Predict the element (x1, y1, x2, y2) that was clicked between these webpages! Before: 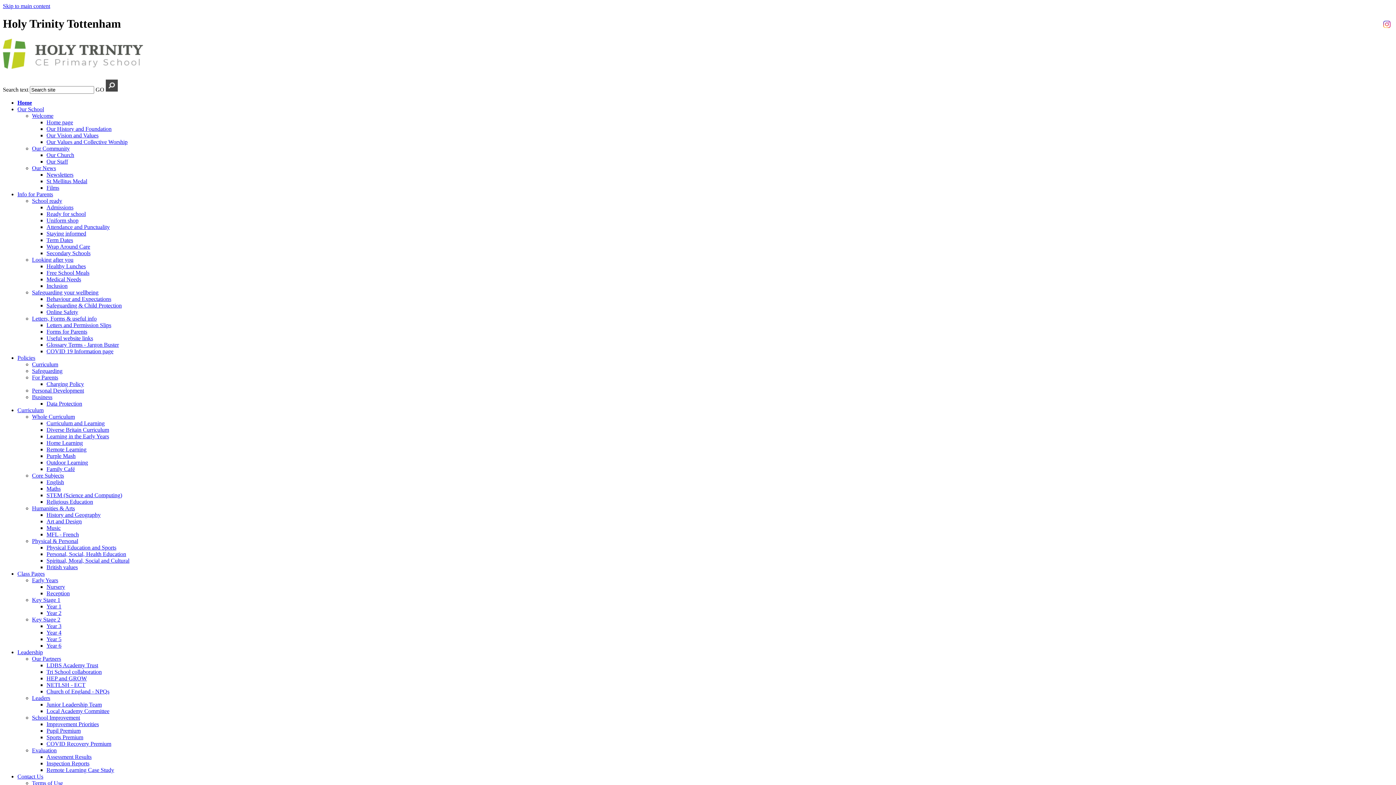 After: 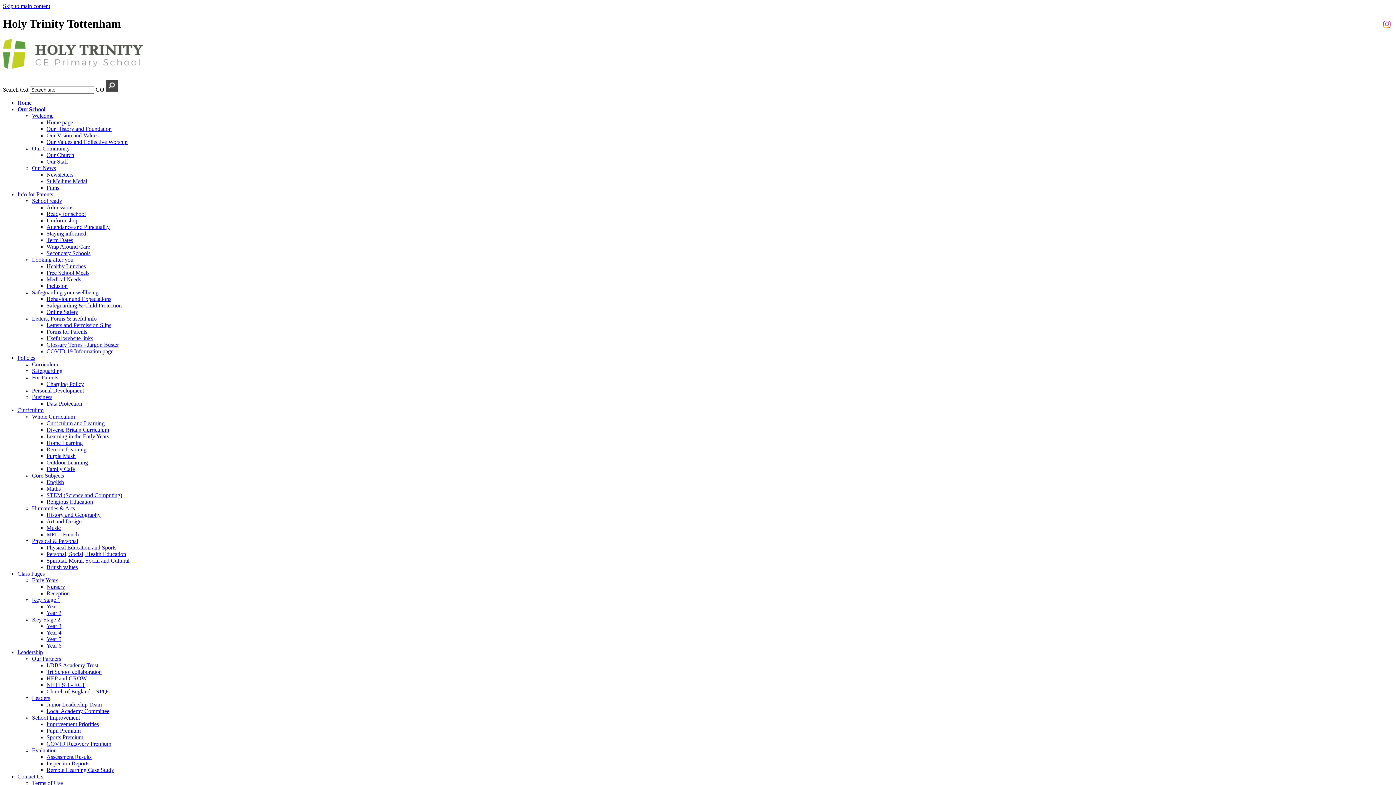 Action: bbox: (46, 152, 74, 158) label: Our Church